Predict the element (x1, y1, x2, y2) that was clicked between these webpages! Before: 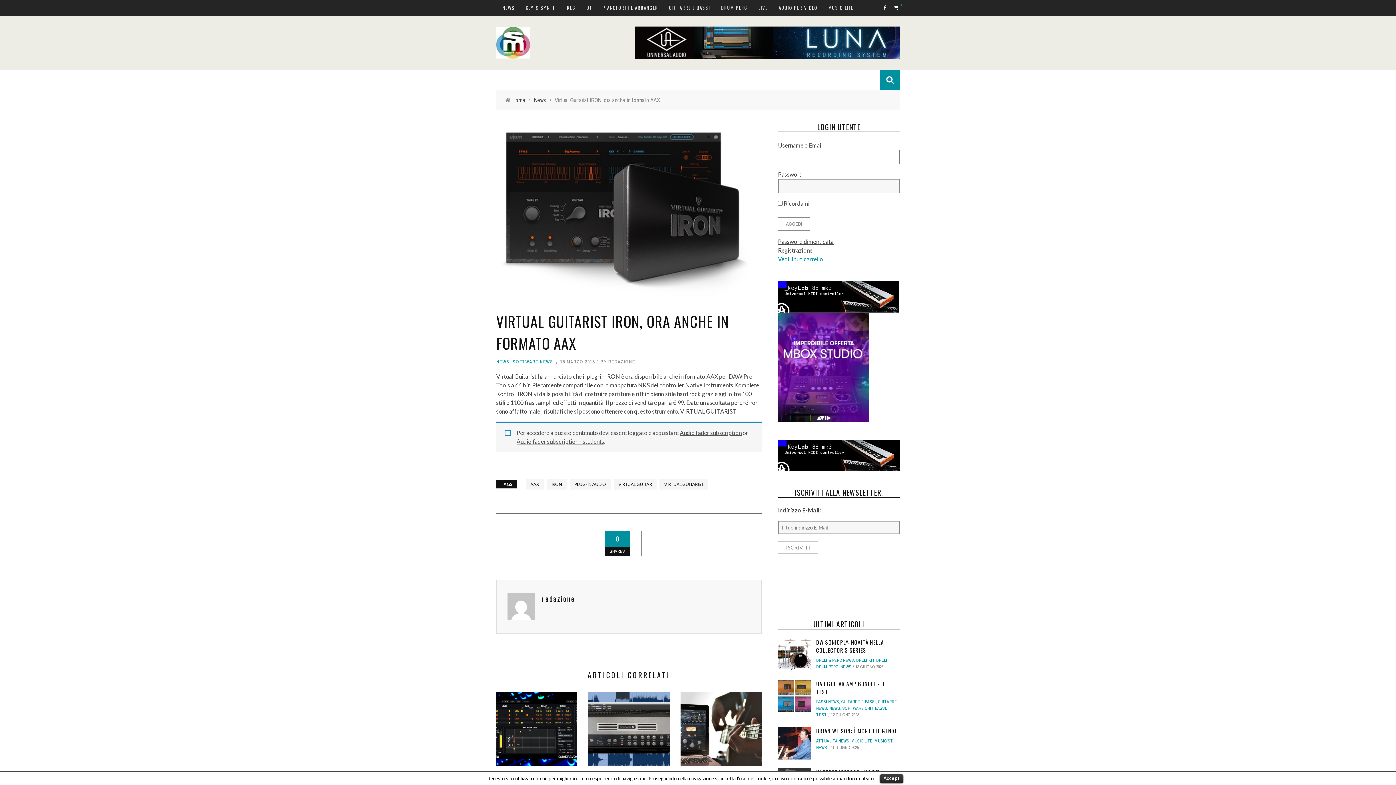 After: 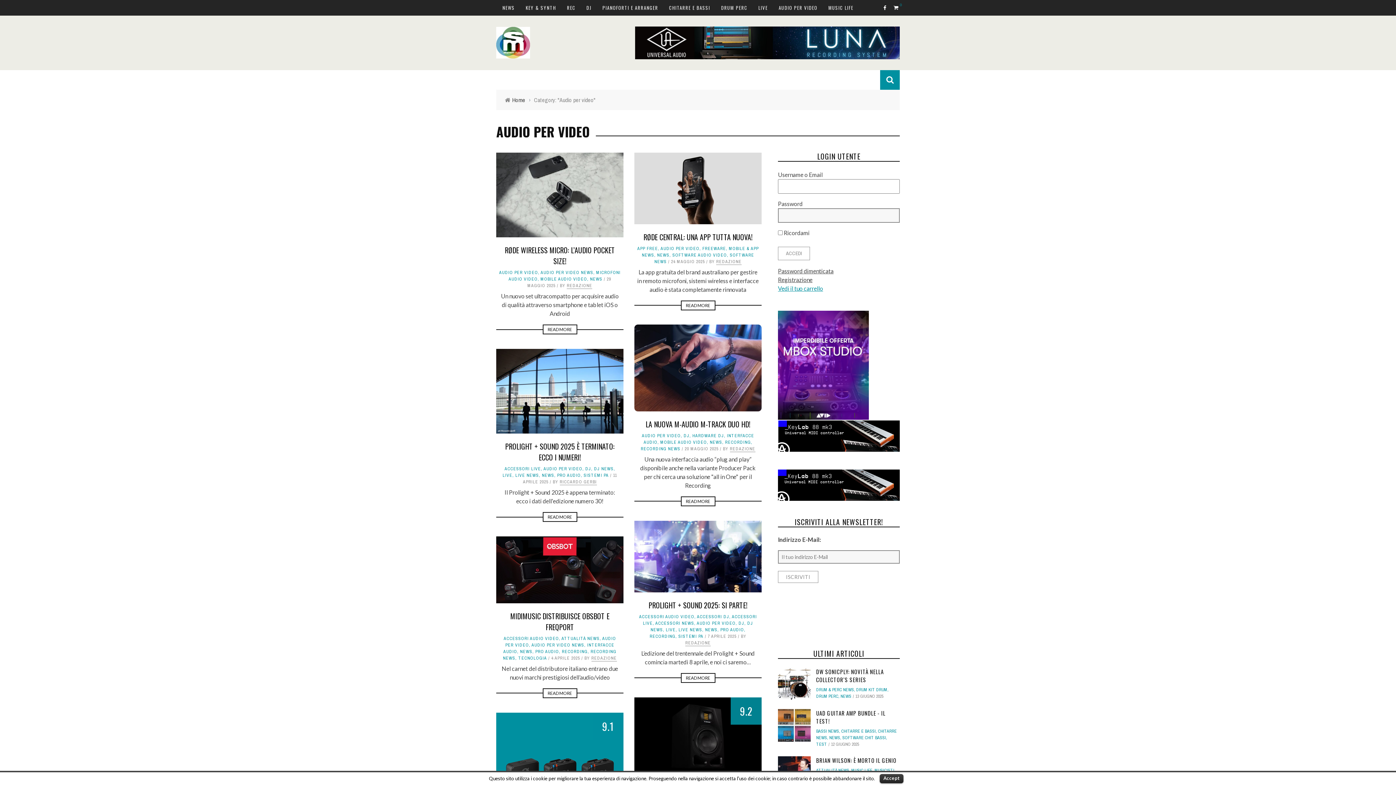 Action: label: AUDIO PER VIDEO bbox: (778, 4, 817, 11)